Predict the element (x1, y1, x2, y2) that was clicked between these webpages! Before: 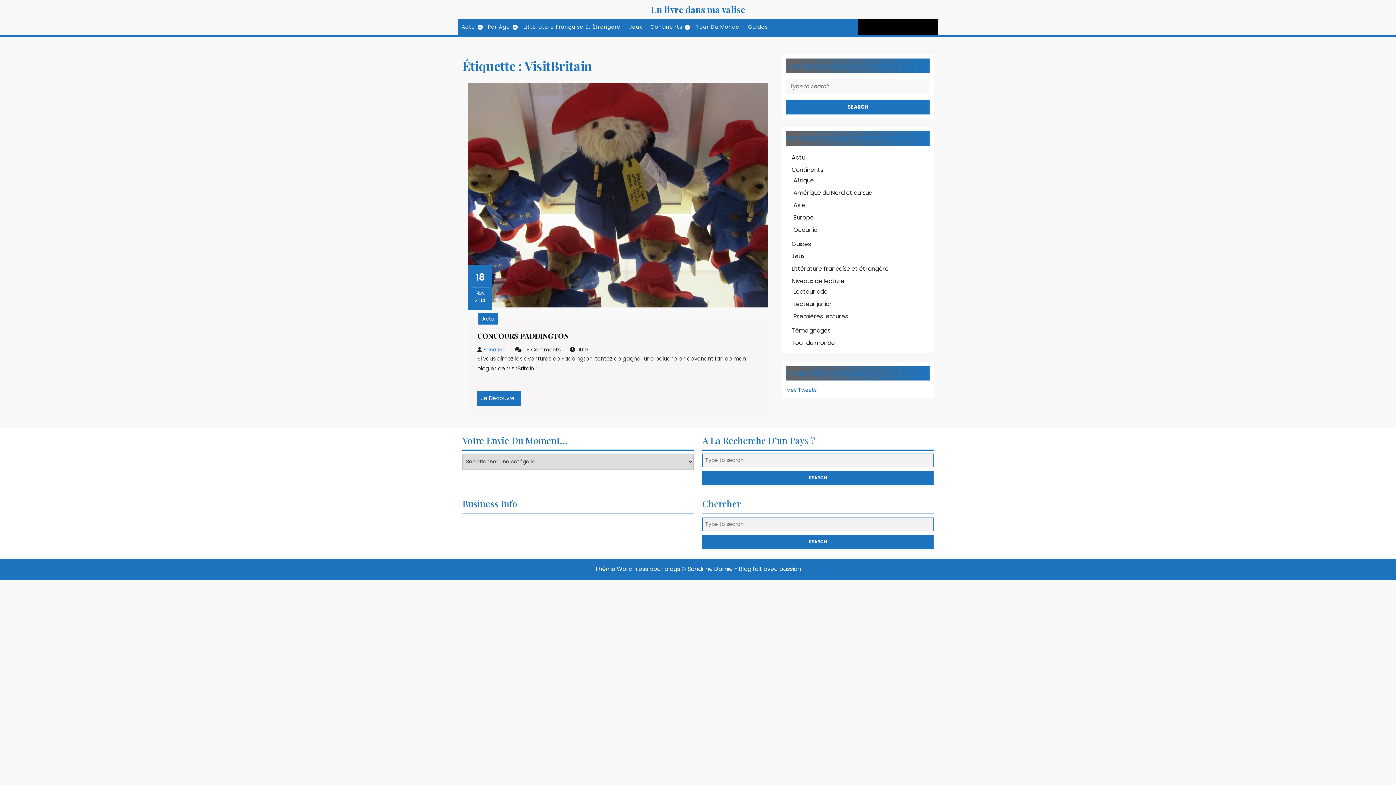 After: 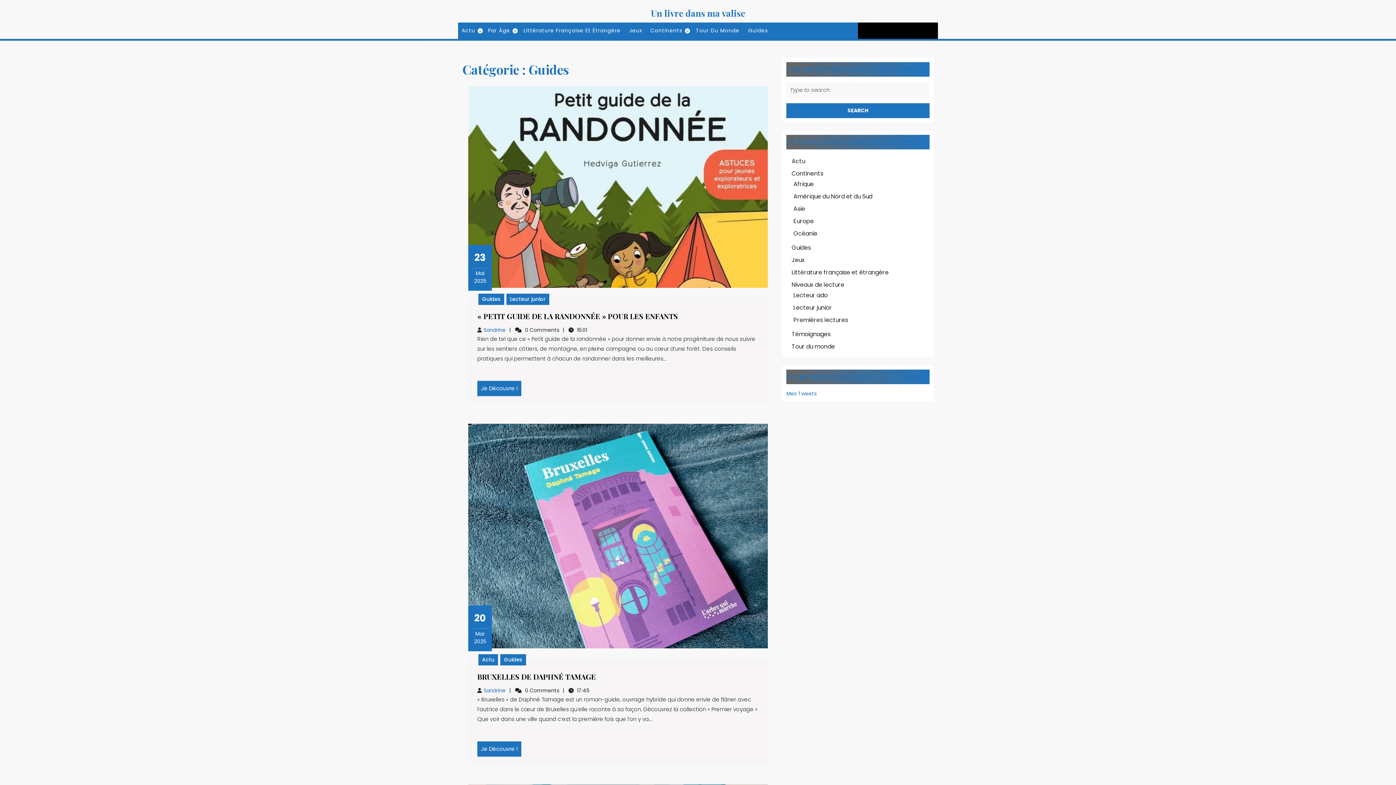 Action: label: Guides bbox: (788, 240, 811, 248)